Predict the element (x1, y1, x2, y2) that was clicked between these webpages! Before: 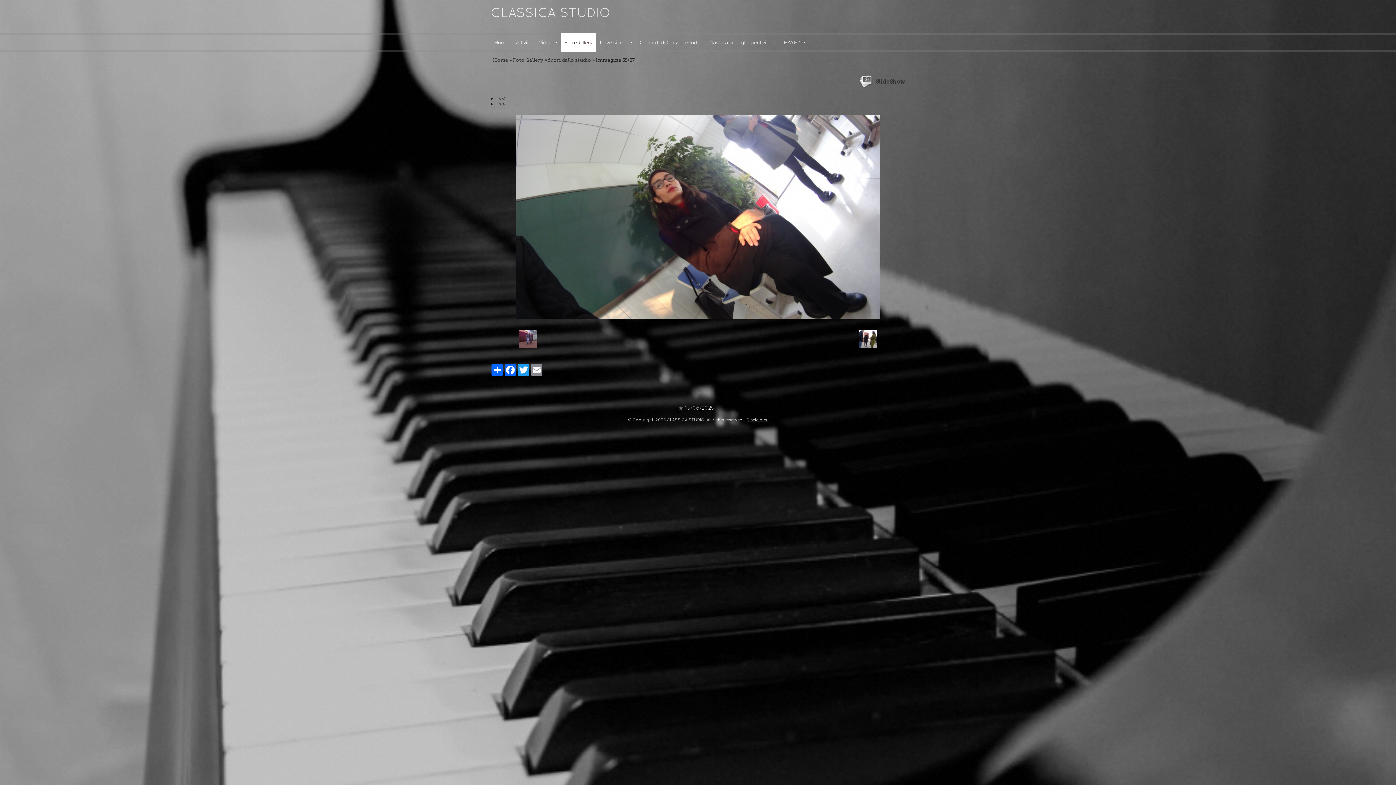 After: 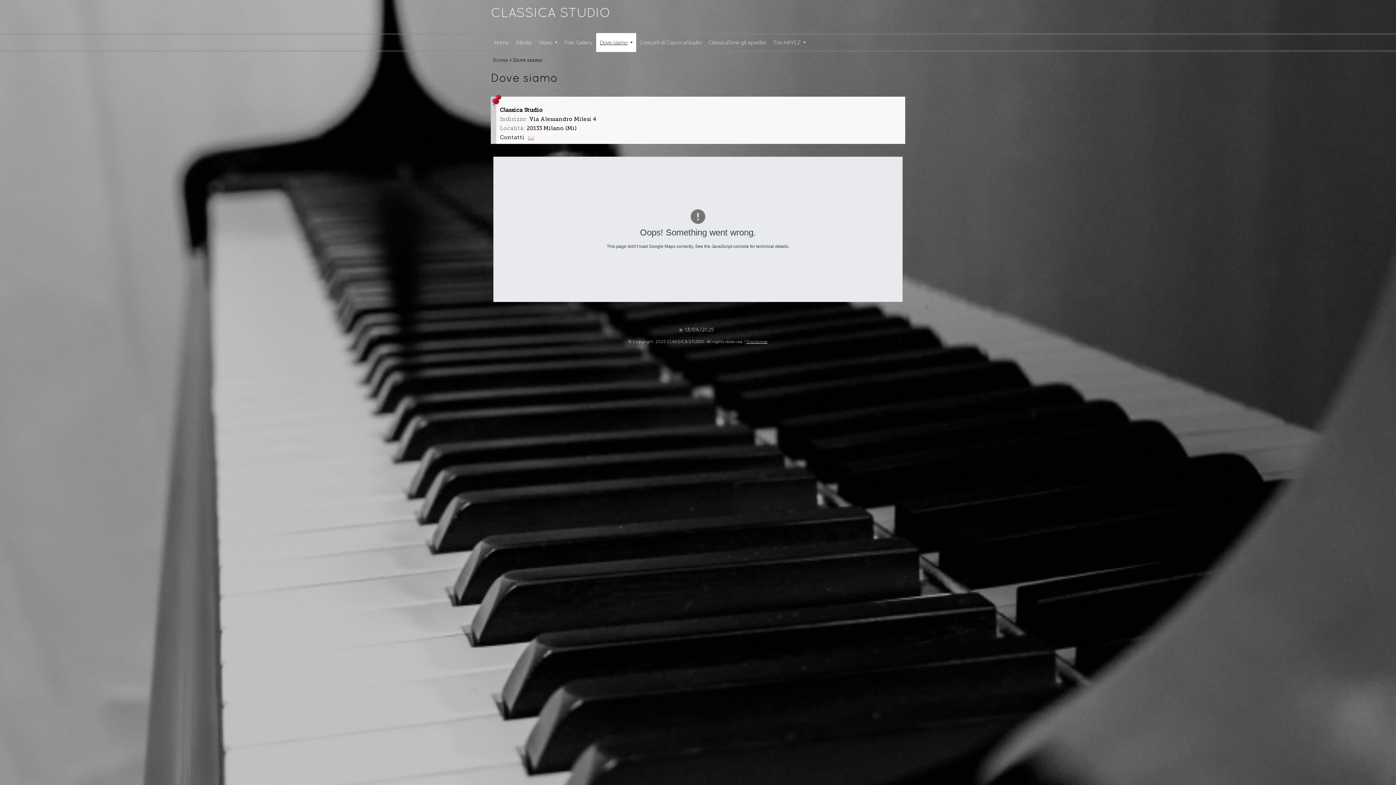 Action: label: Dove siamo bbox: (596, 33, 636, 52)